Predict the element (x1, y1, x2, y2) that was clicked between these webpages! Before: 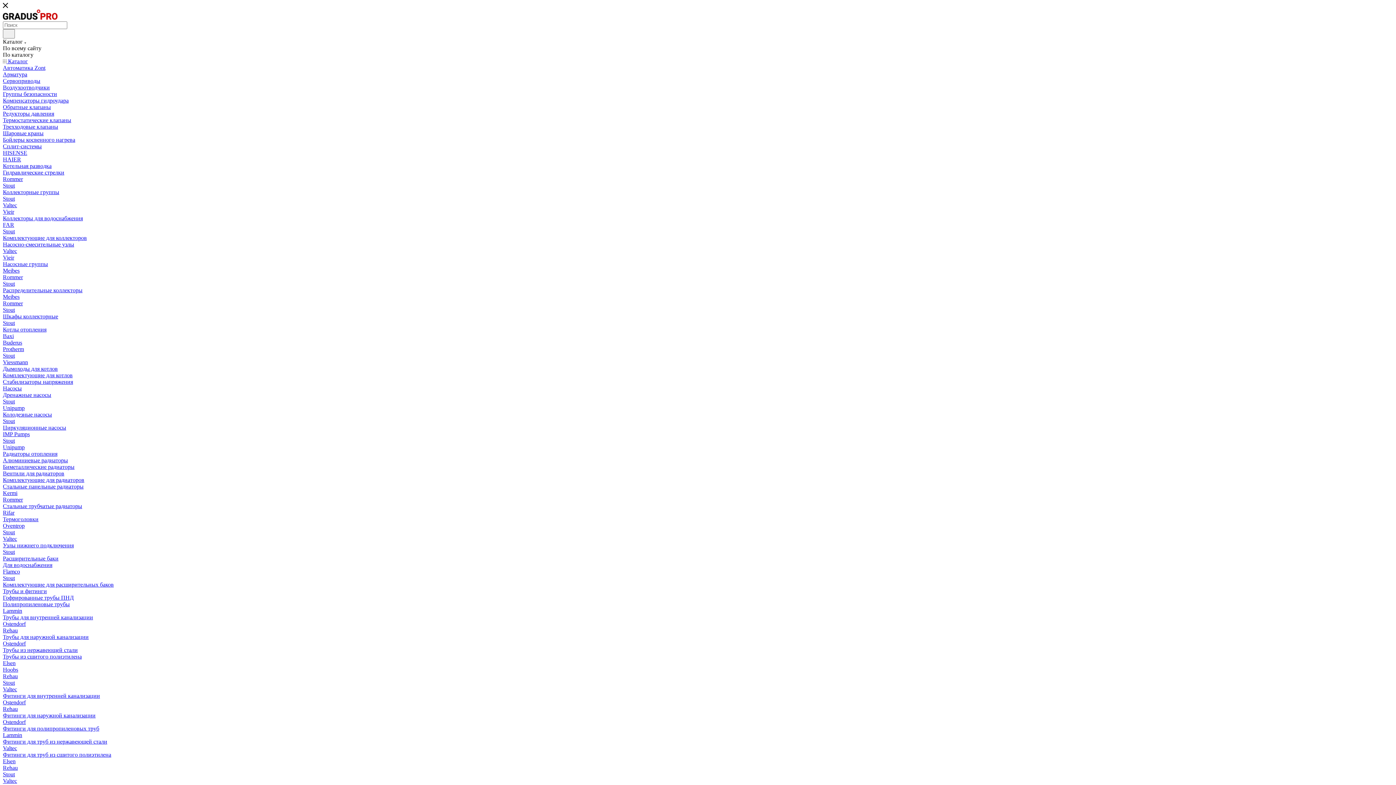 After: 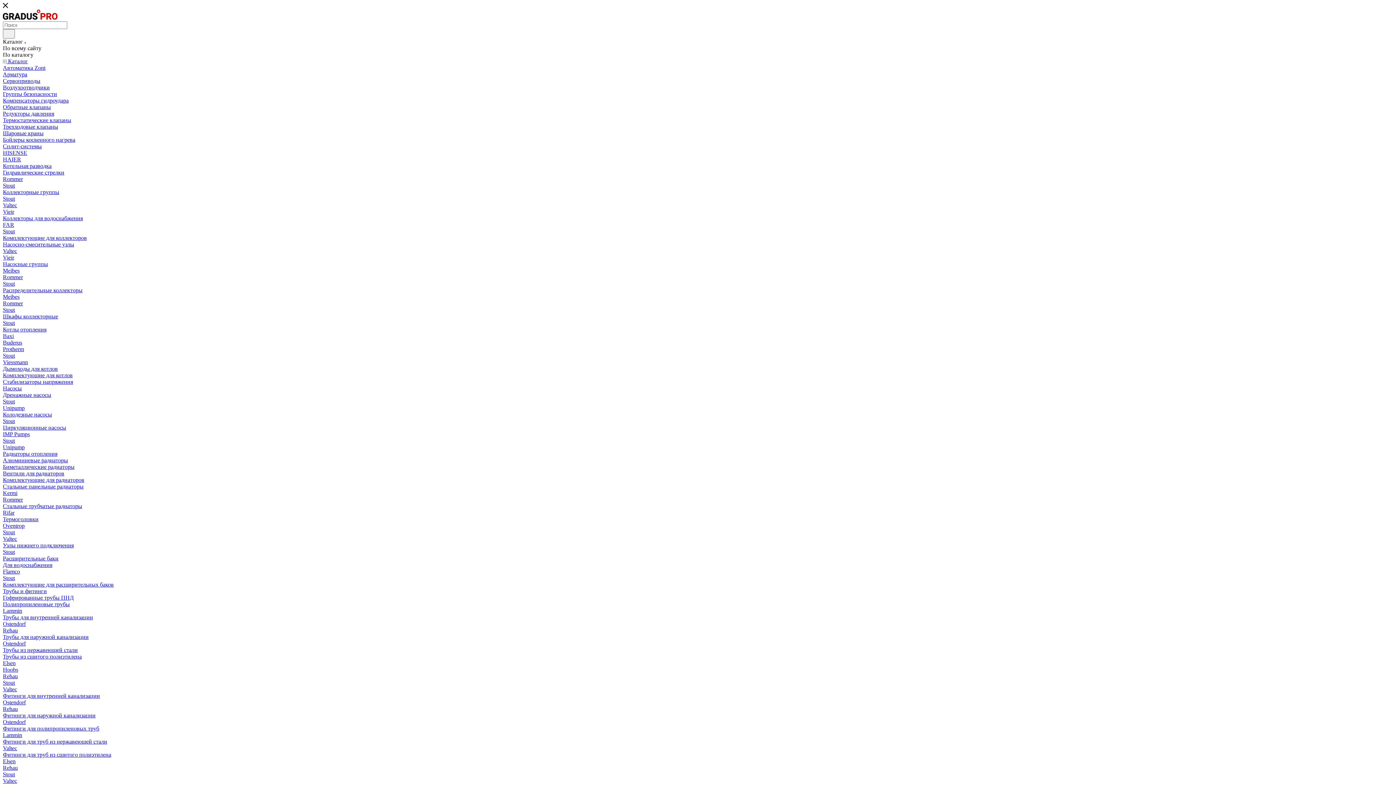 Action: bbox: (2, 176, 22, 182) label: Rommer